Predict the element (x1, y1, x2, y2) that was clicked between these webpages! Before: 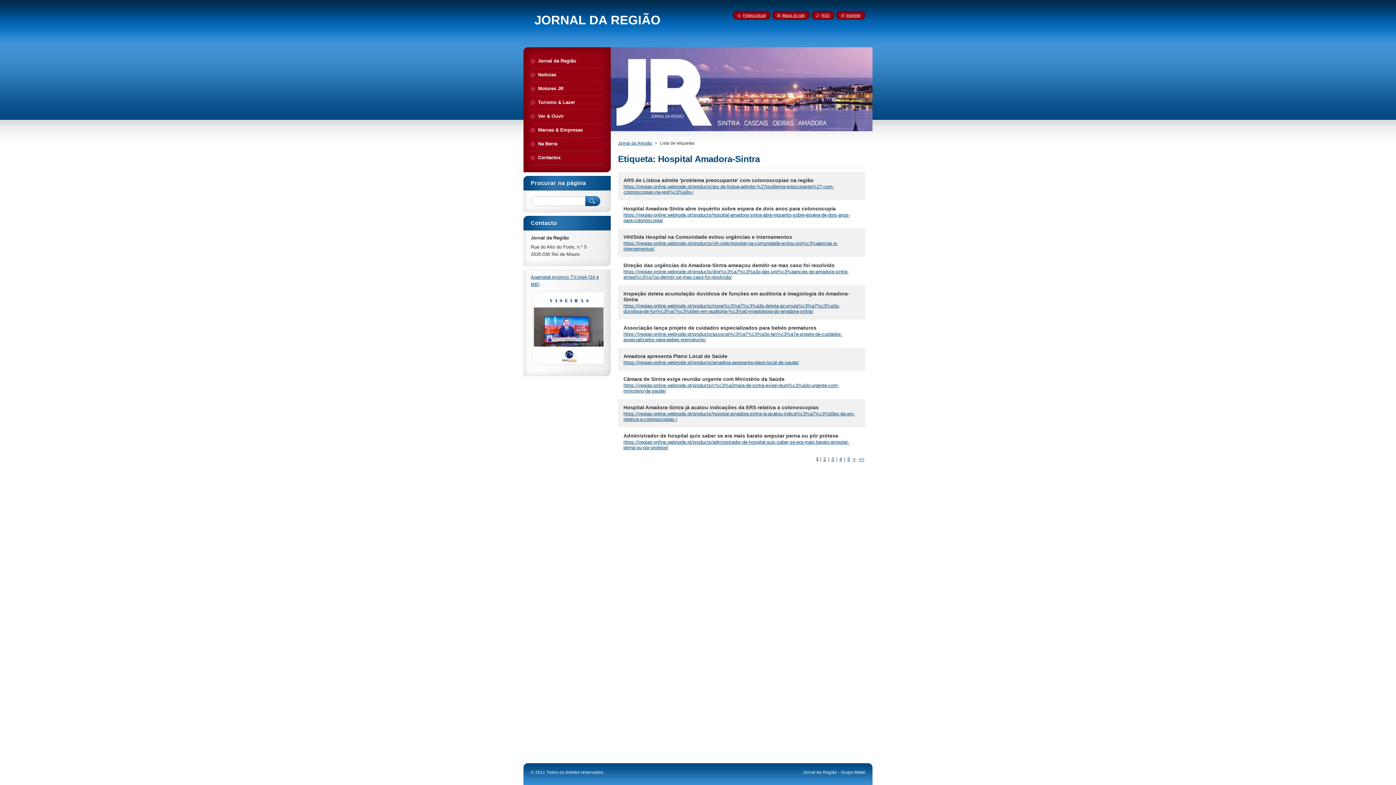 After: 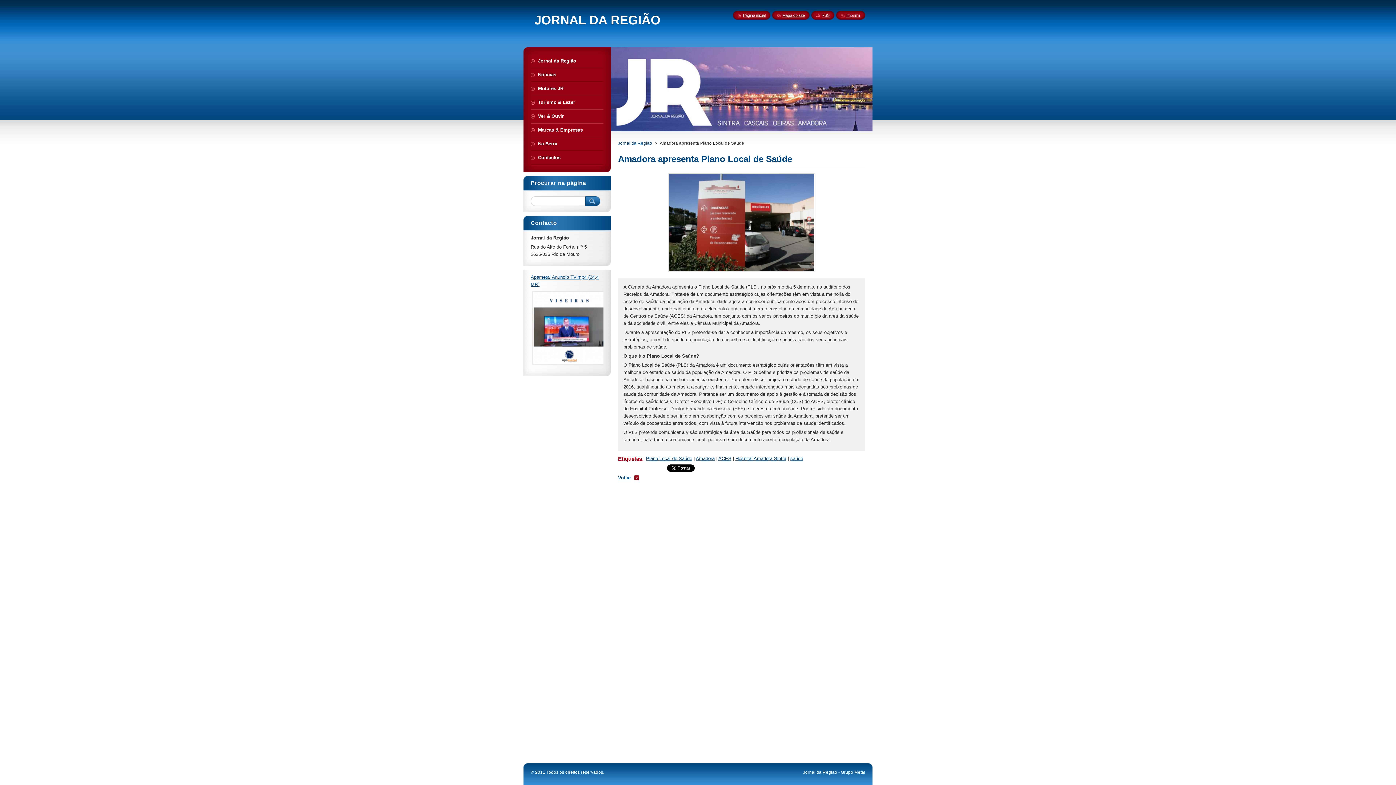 Action: bbox: (623, 360, 799, 365) label: https://jregiao-online.webnode.pt/products/amadora-apresenta-plano-local-de-saude/